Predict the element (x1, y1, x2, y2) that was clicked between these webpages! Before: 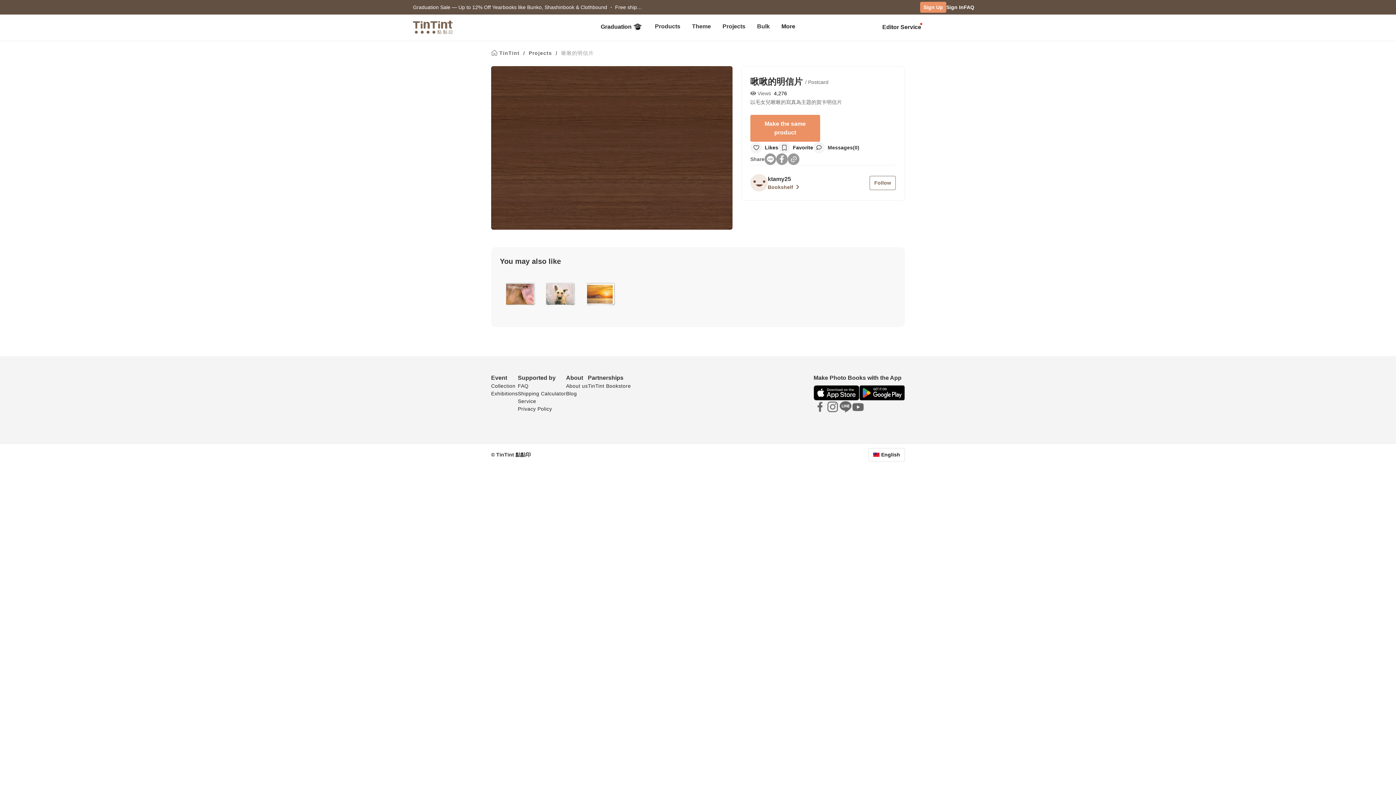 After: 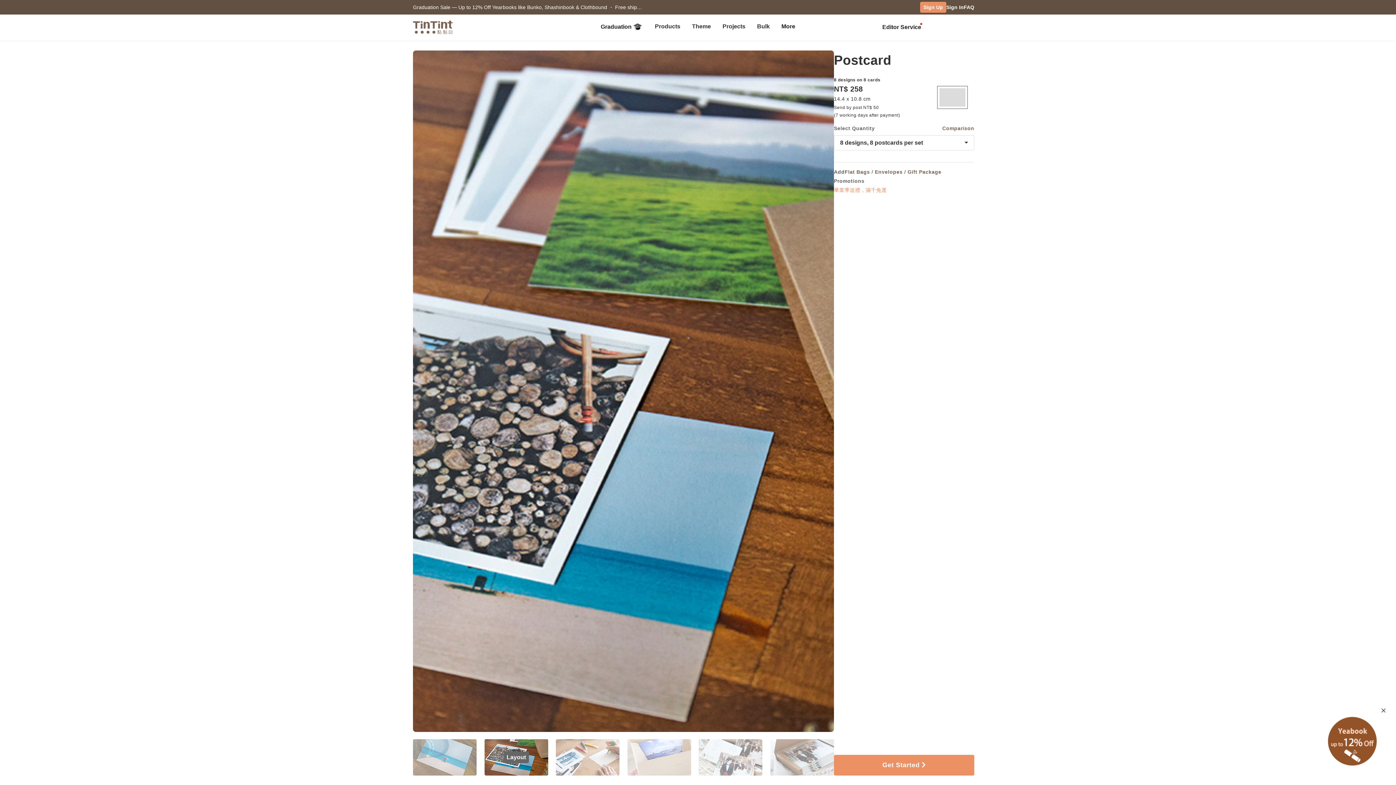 Action: label: Make the same product bbox: (750, 114, 820, 141)